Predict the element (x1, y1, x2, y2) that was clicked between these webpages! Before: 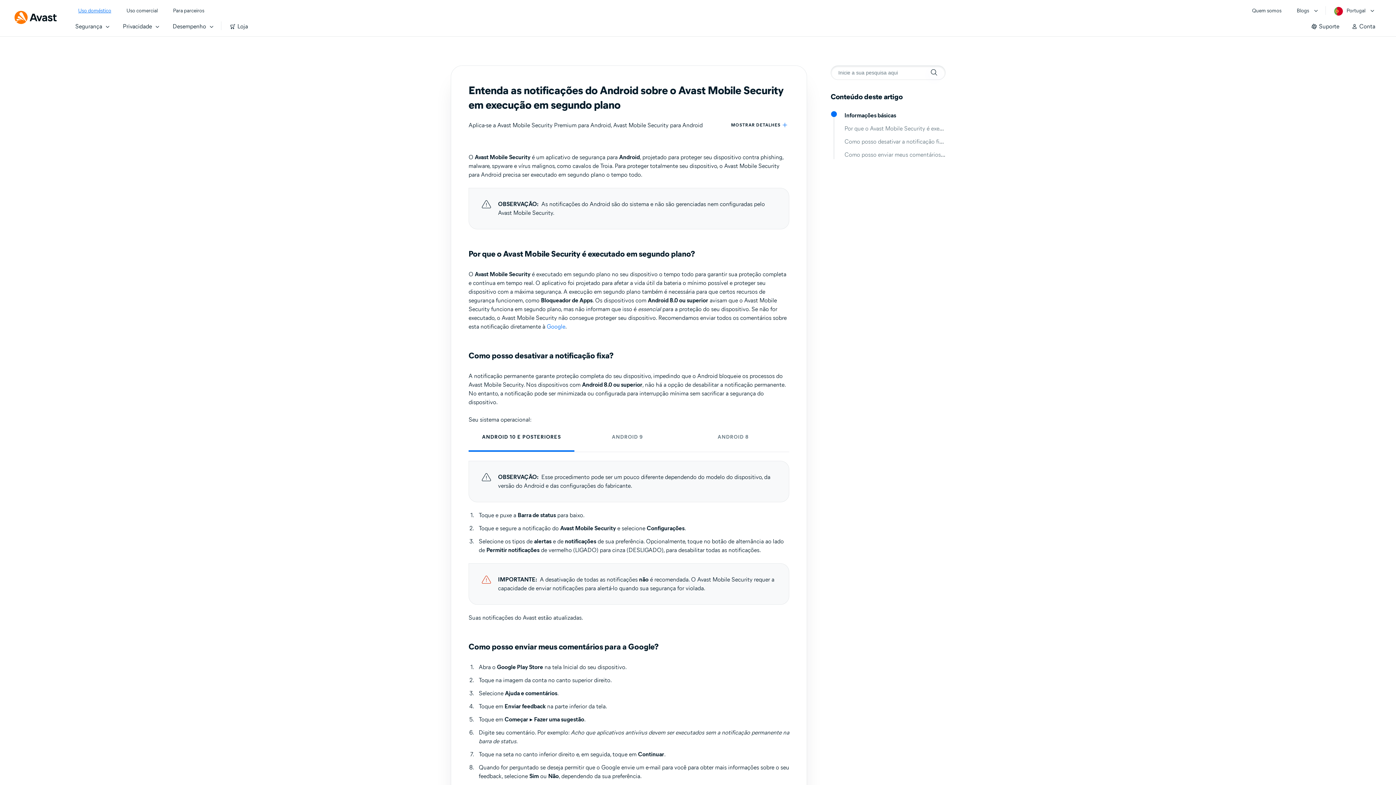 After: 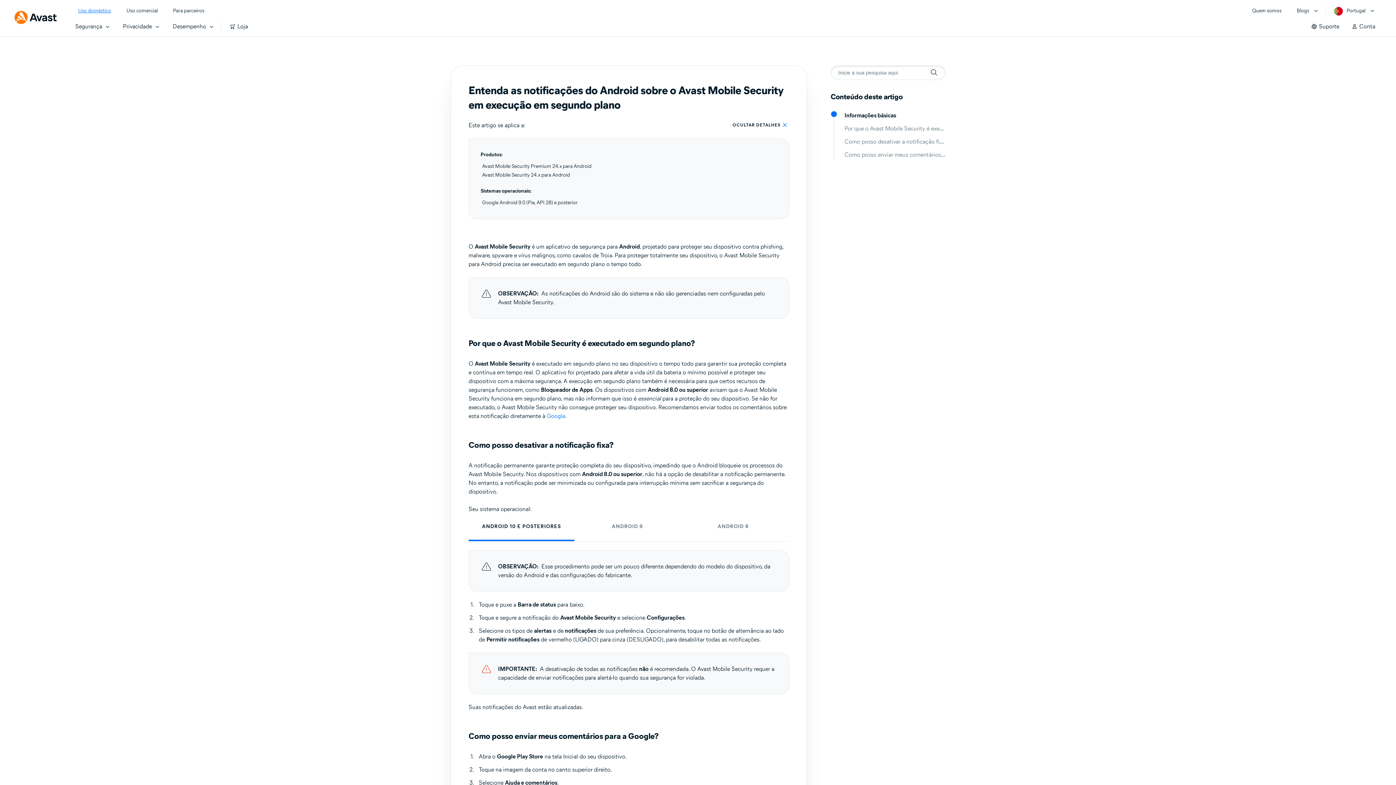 Action: label: MOSTRAR DETALHES bbox: (731, 120, 789, 129)